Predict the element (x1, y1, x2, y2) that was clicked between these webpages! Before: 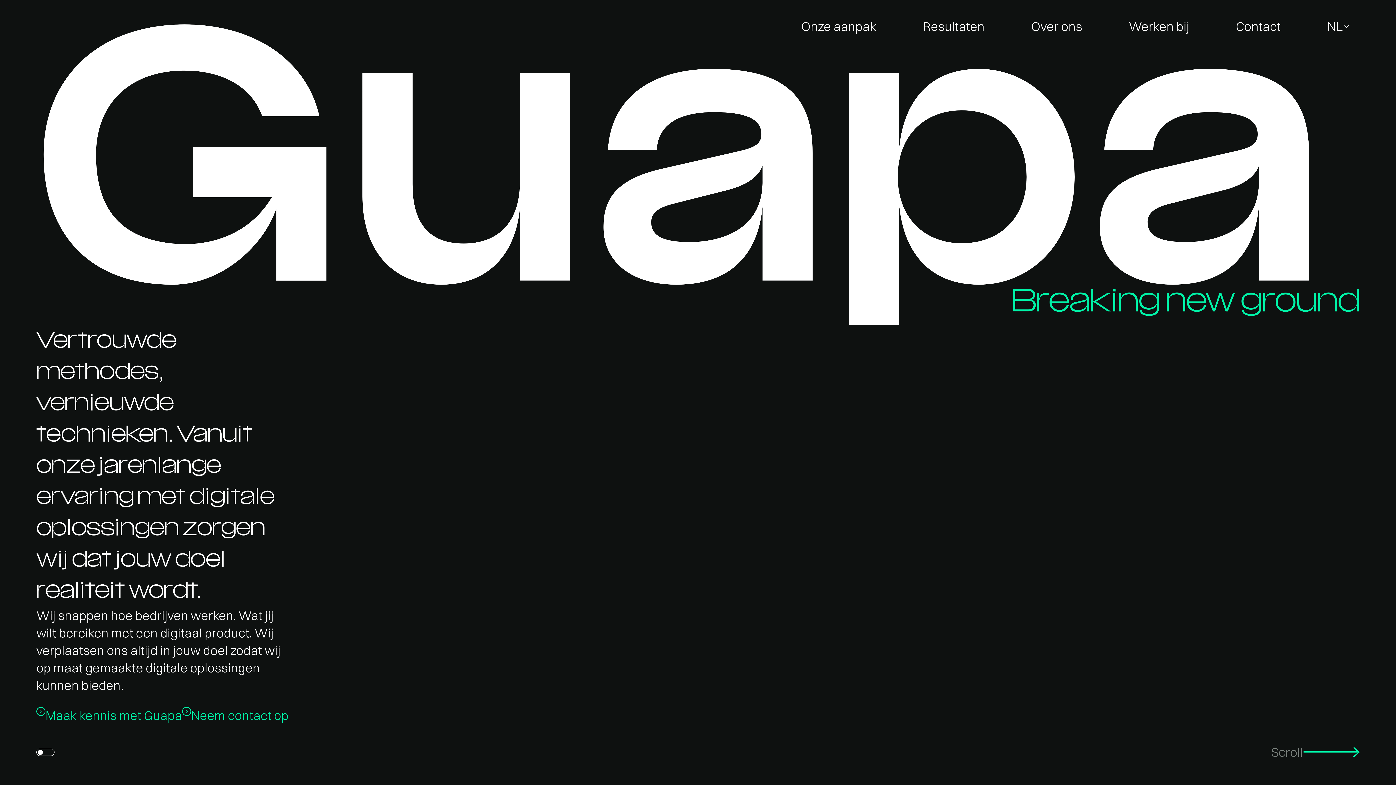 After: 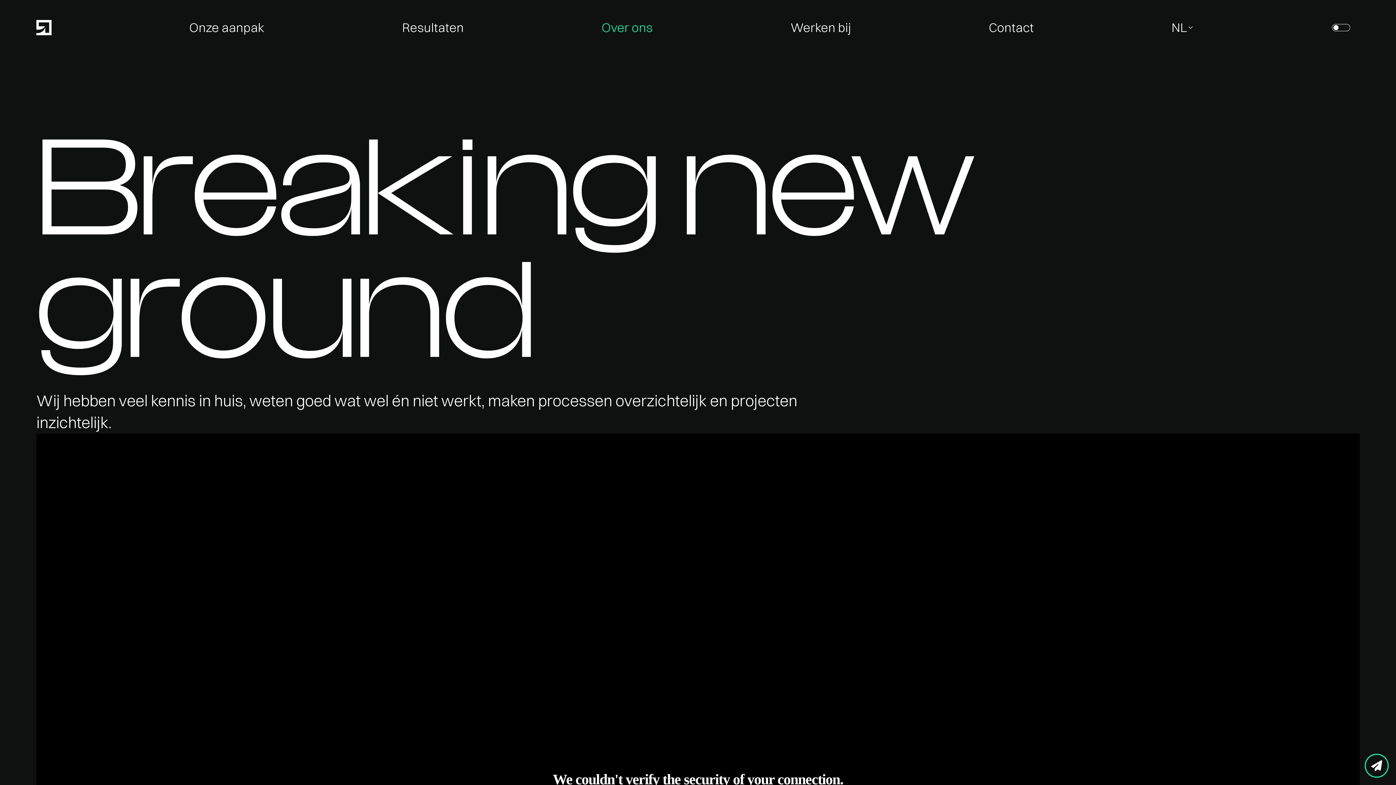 Action: bbox: (1031, 18, 1082, 34) label: Over ons